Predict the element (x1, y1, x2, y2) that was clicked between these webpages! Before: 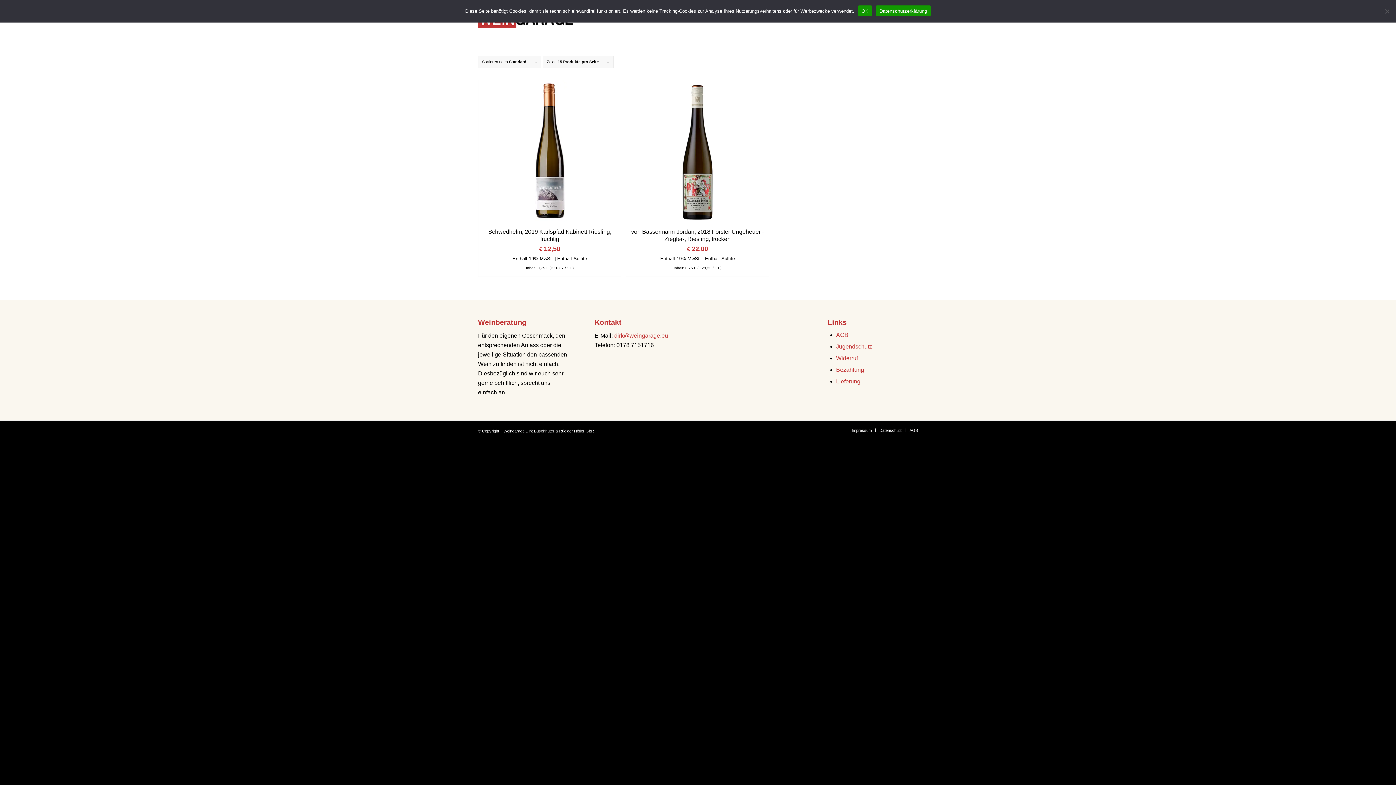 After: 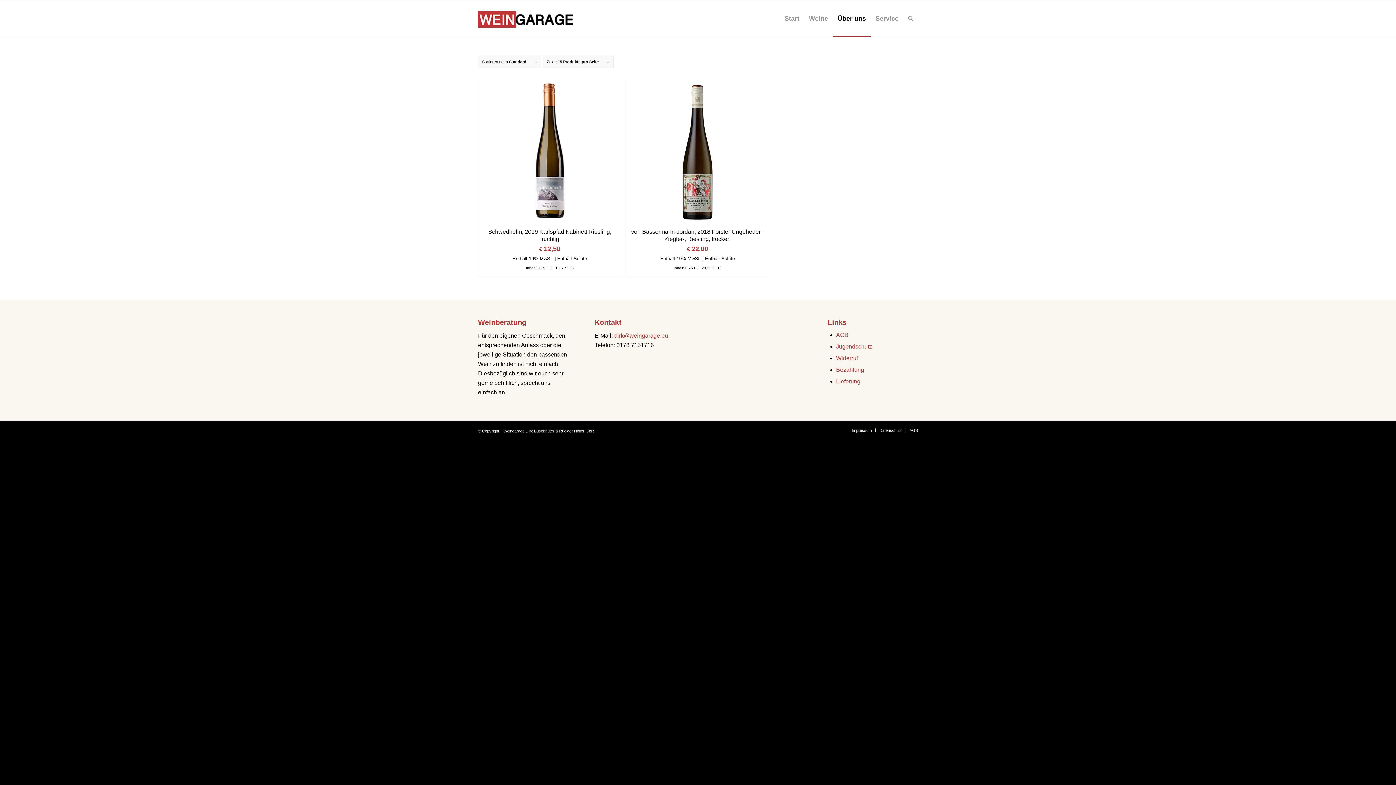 Action: label: OK bbox: (858, 5, 872, 16)